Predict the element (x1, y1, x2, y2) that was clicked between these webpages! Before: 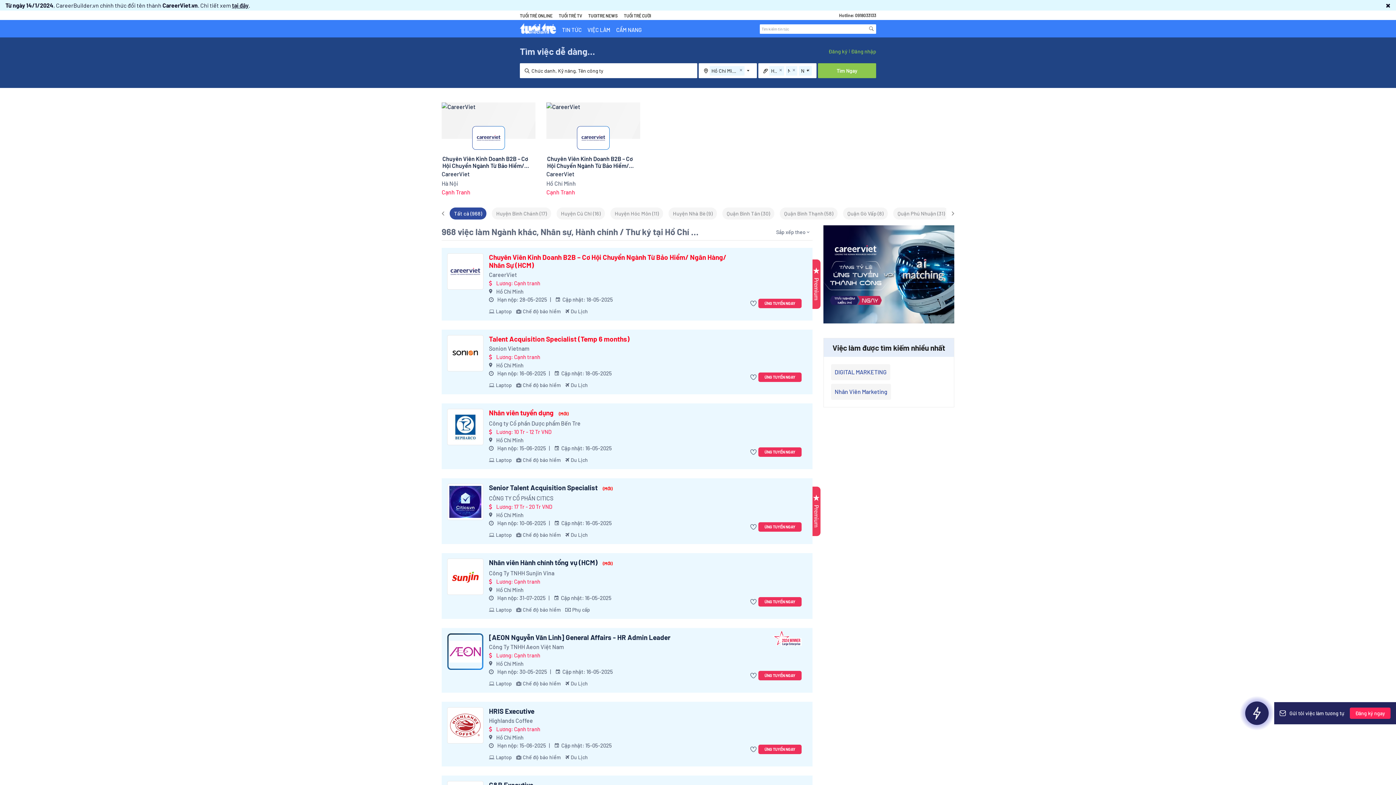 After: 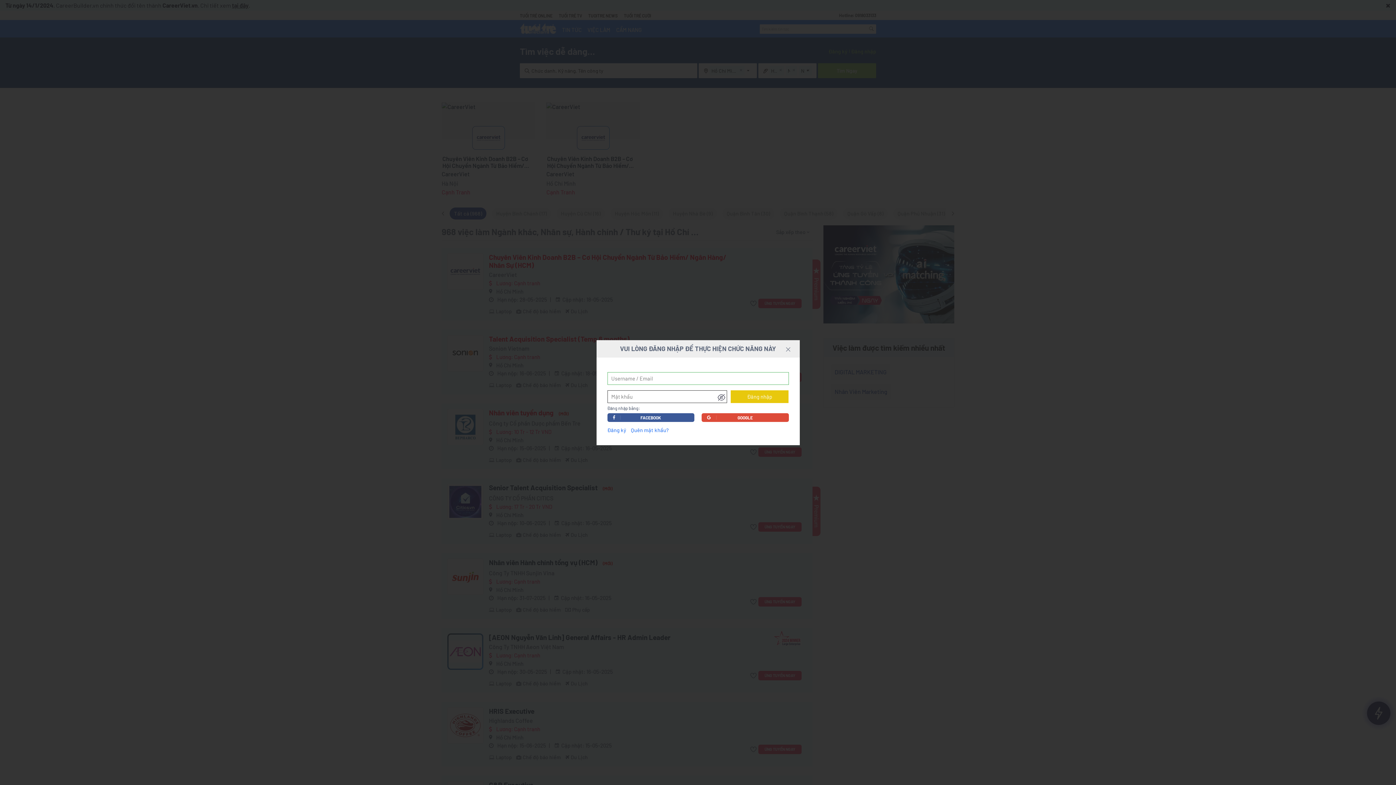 Action: bbox: (750, 745, 758, 754)